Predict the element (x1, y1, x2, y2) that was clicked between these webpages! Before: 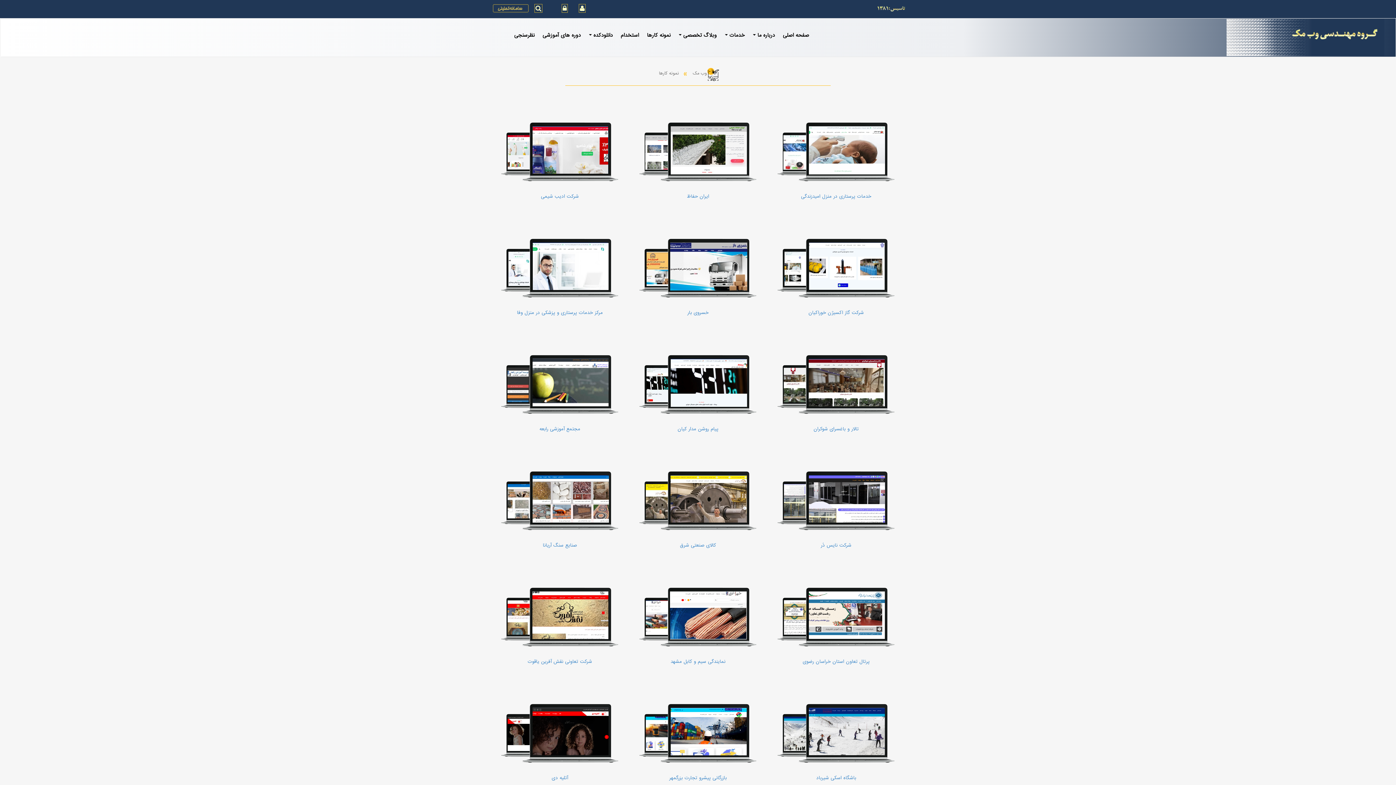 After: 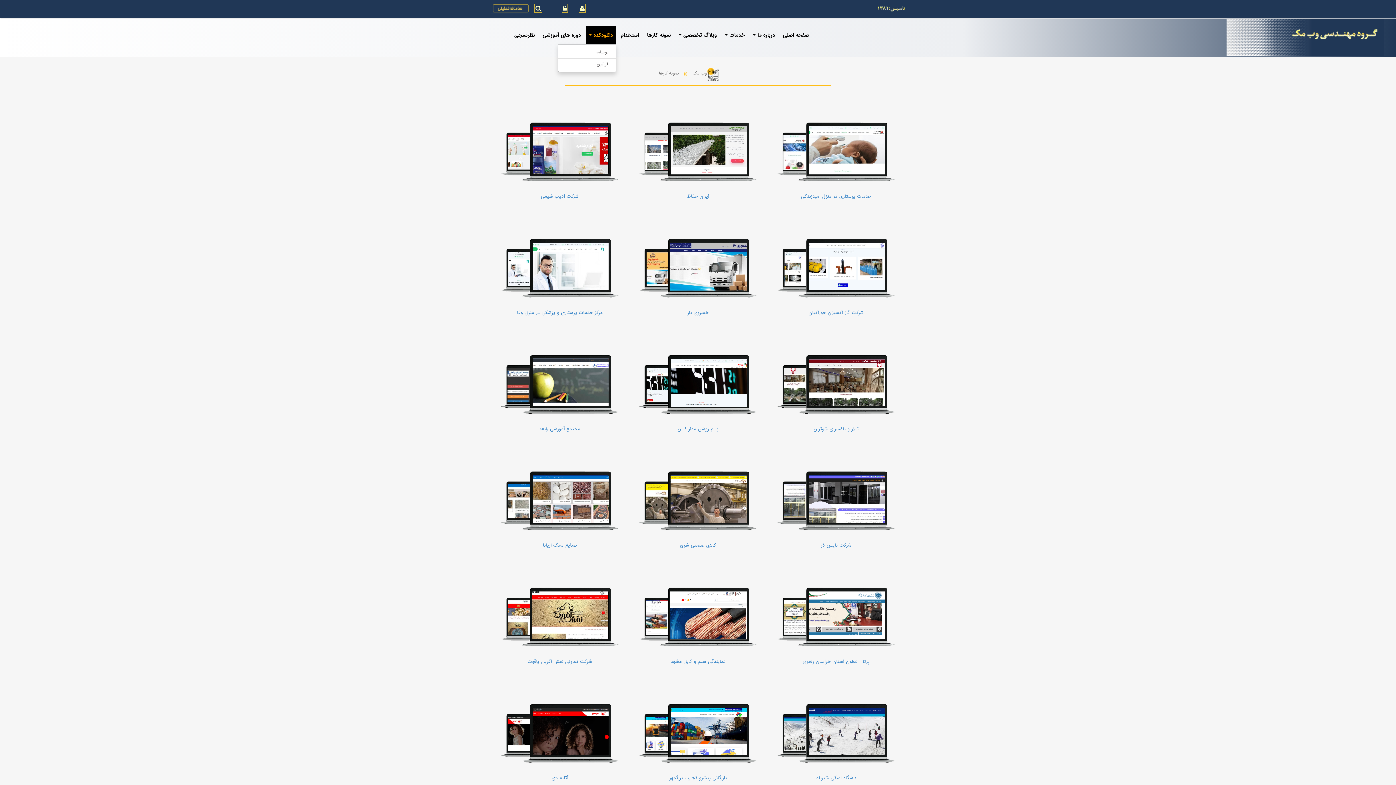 Action: label: دانلودکده bbox: (585, 26, 616, 44)